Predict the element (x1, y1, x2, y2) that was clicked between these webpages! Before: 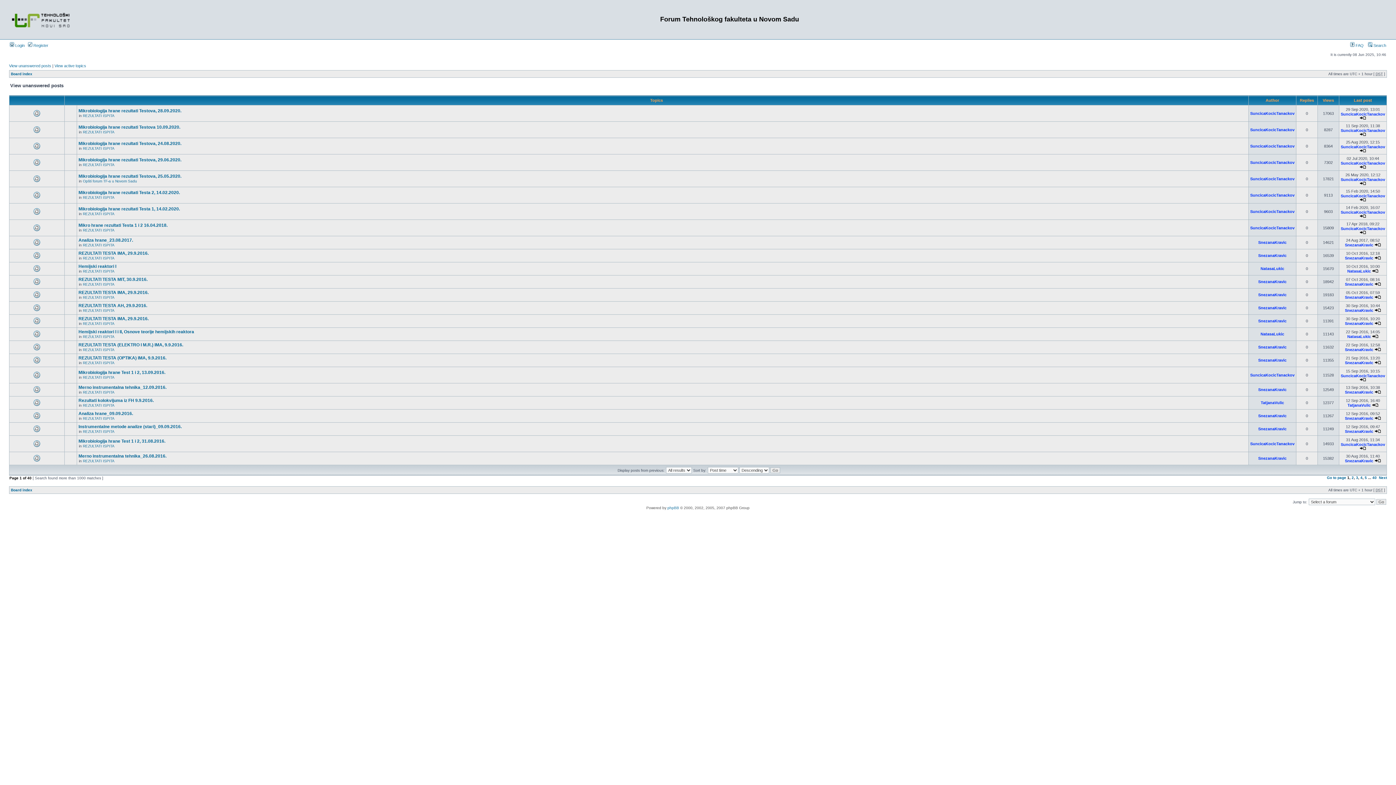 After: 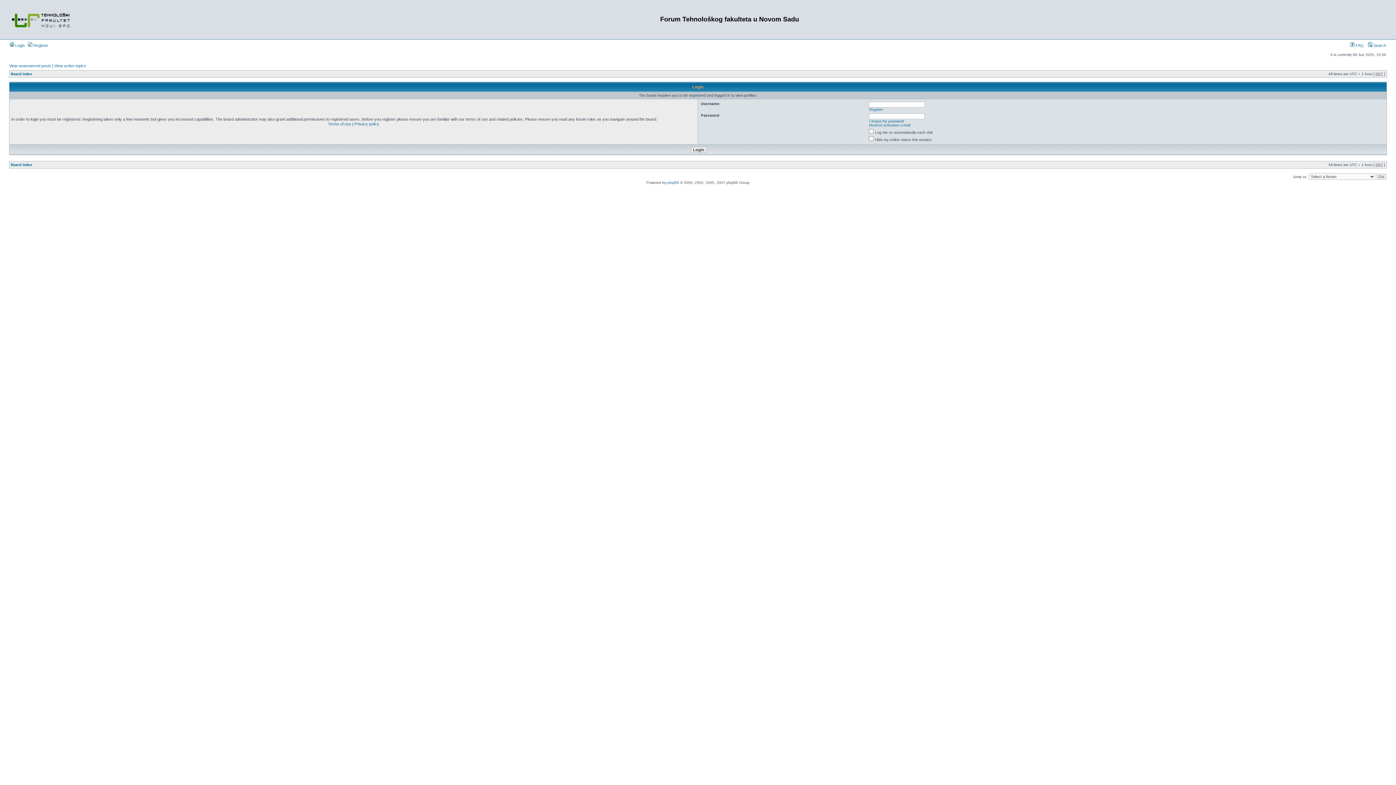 Action: label: SnezanaKravic bbox: (1345, 390, 1373, 394)